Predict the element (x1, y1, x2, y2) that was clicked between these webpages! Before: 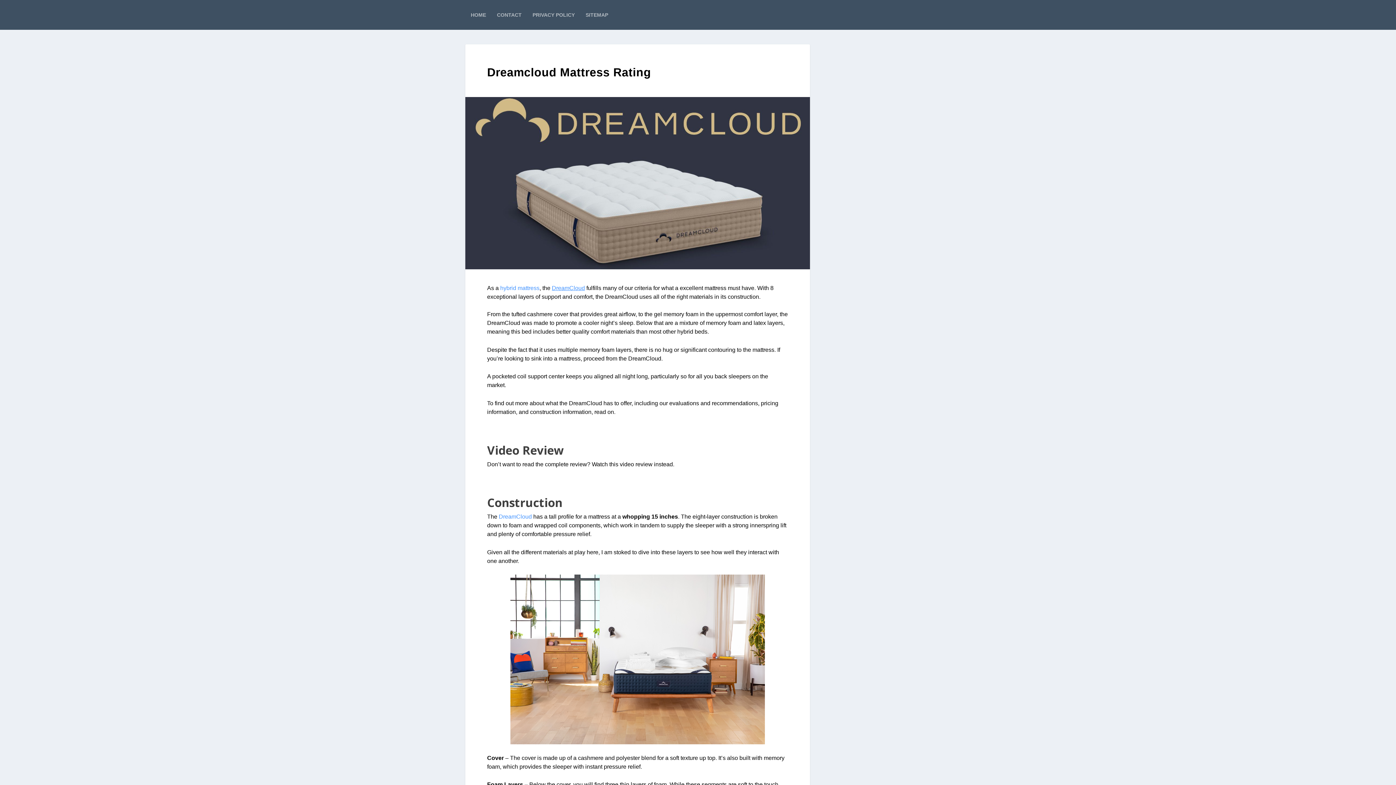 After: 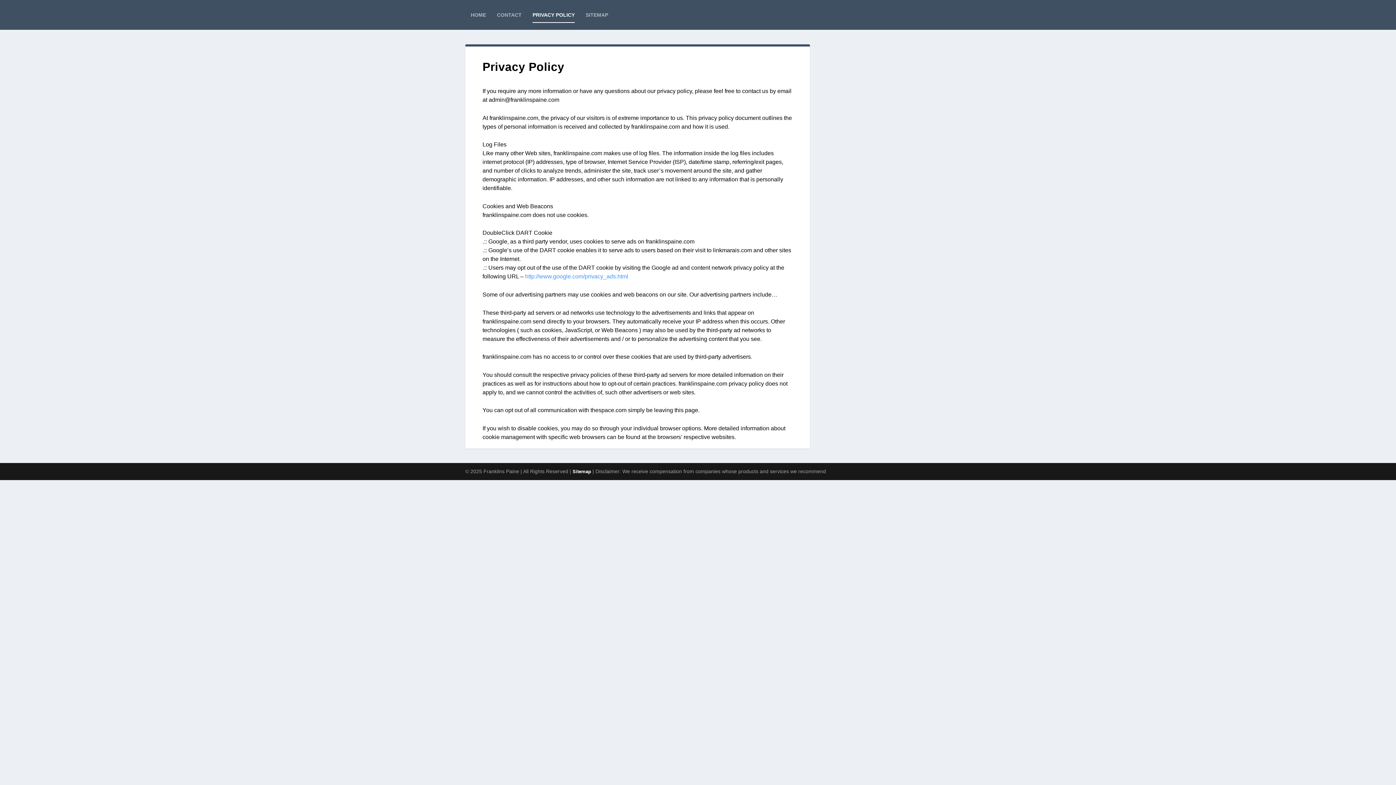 Action: label: PRIVACY POLICY bbox: (532, 0, 574, 29)